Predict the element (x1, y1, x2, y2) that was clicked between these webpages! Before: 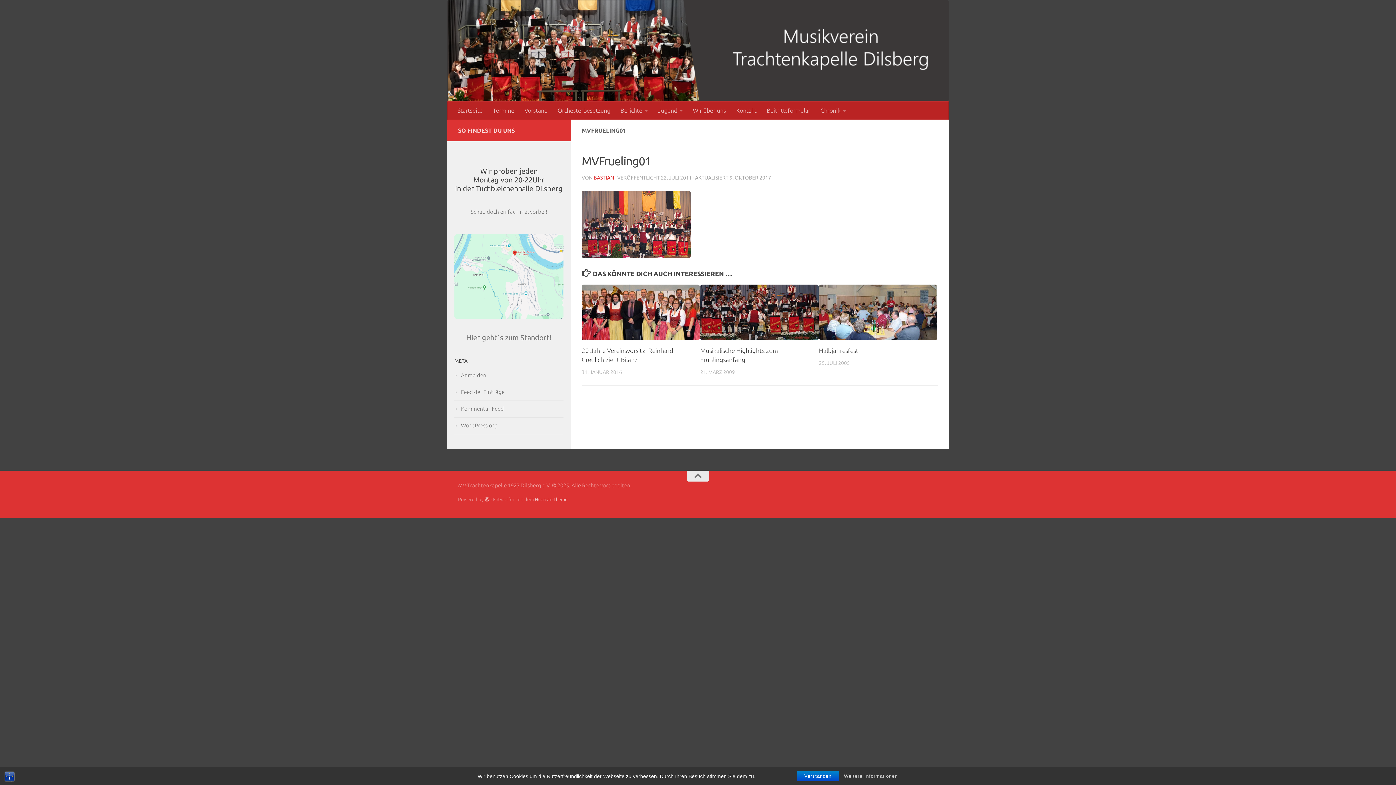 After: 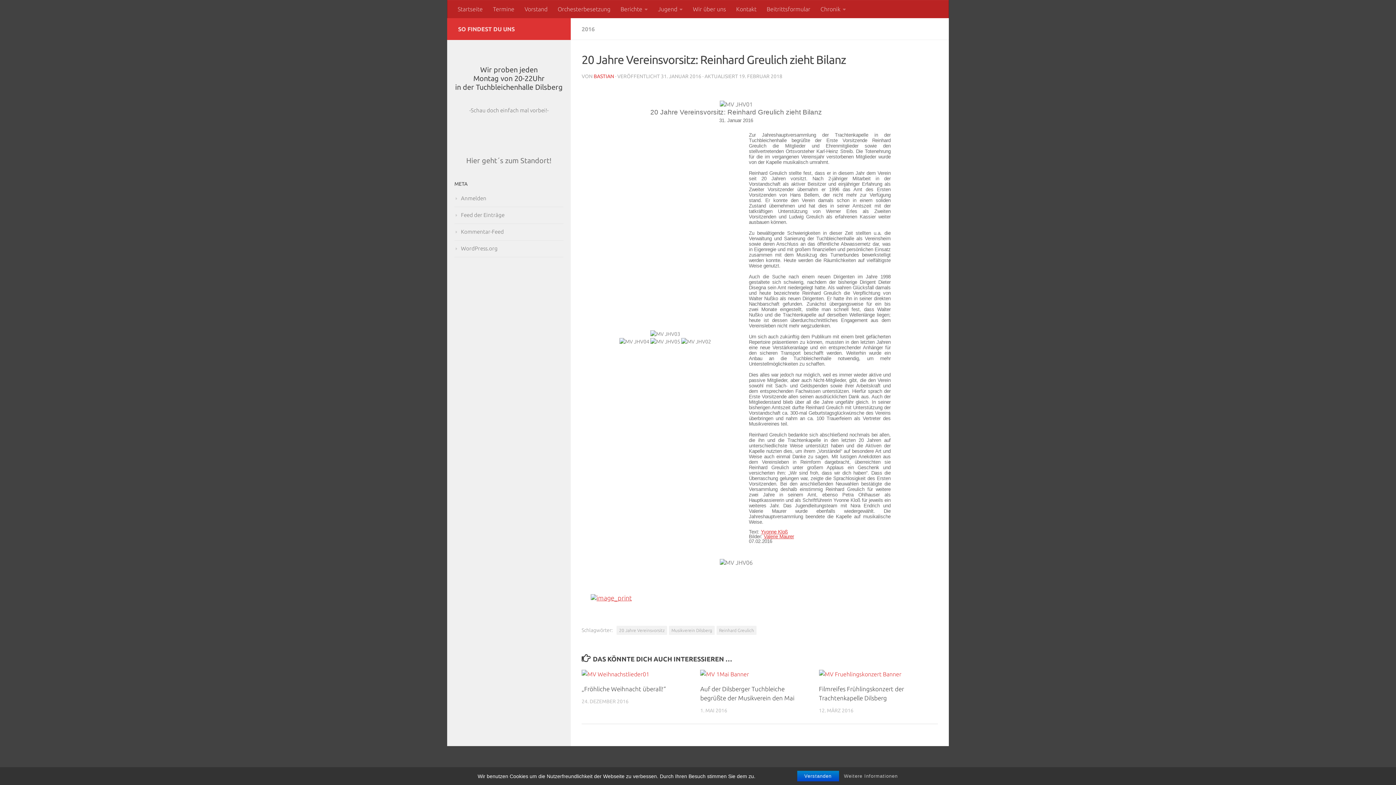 Action: bbox: (581, 284, 700, 340)